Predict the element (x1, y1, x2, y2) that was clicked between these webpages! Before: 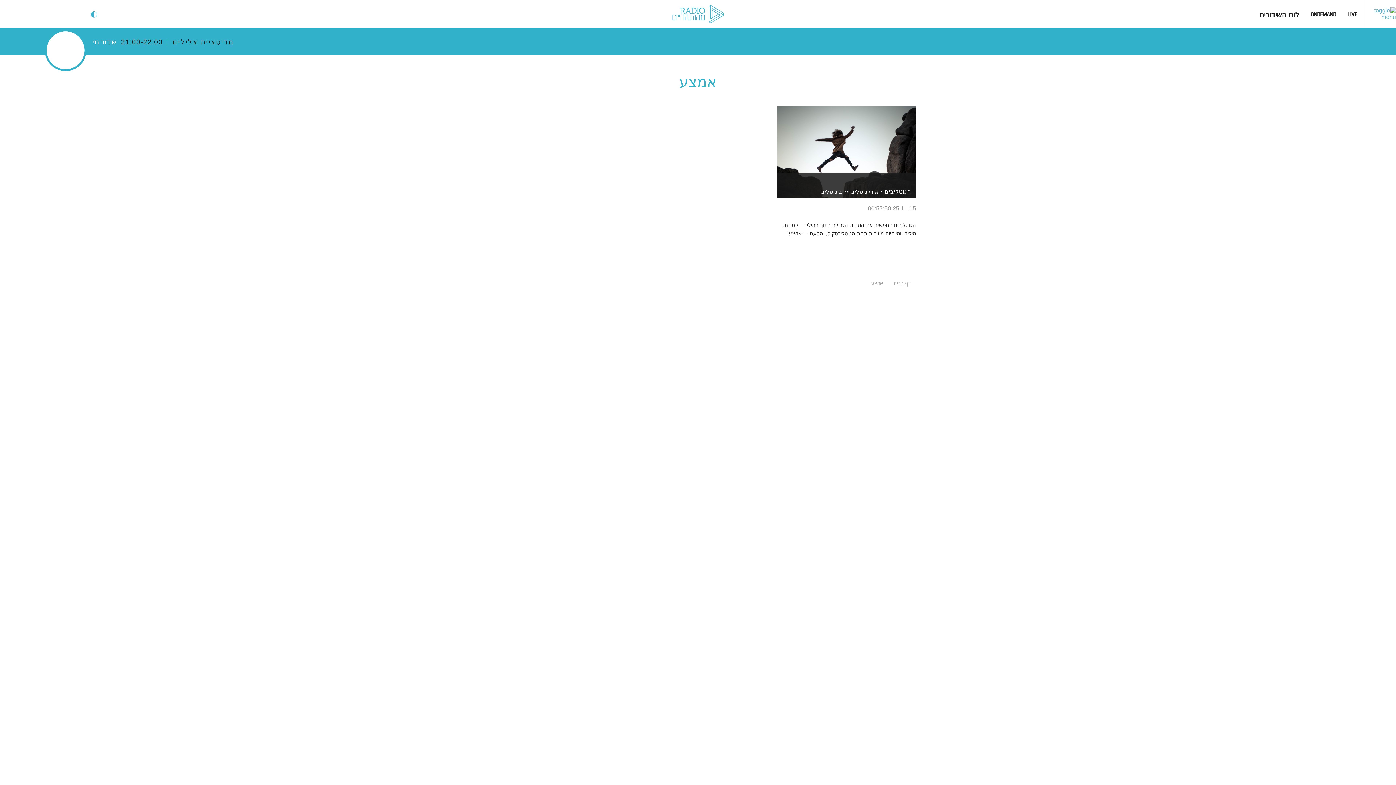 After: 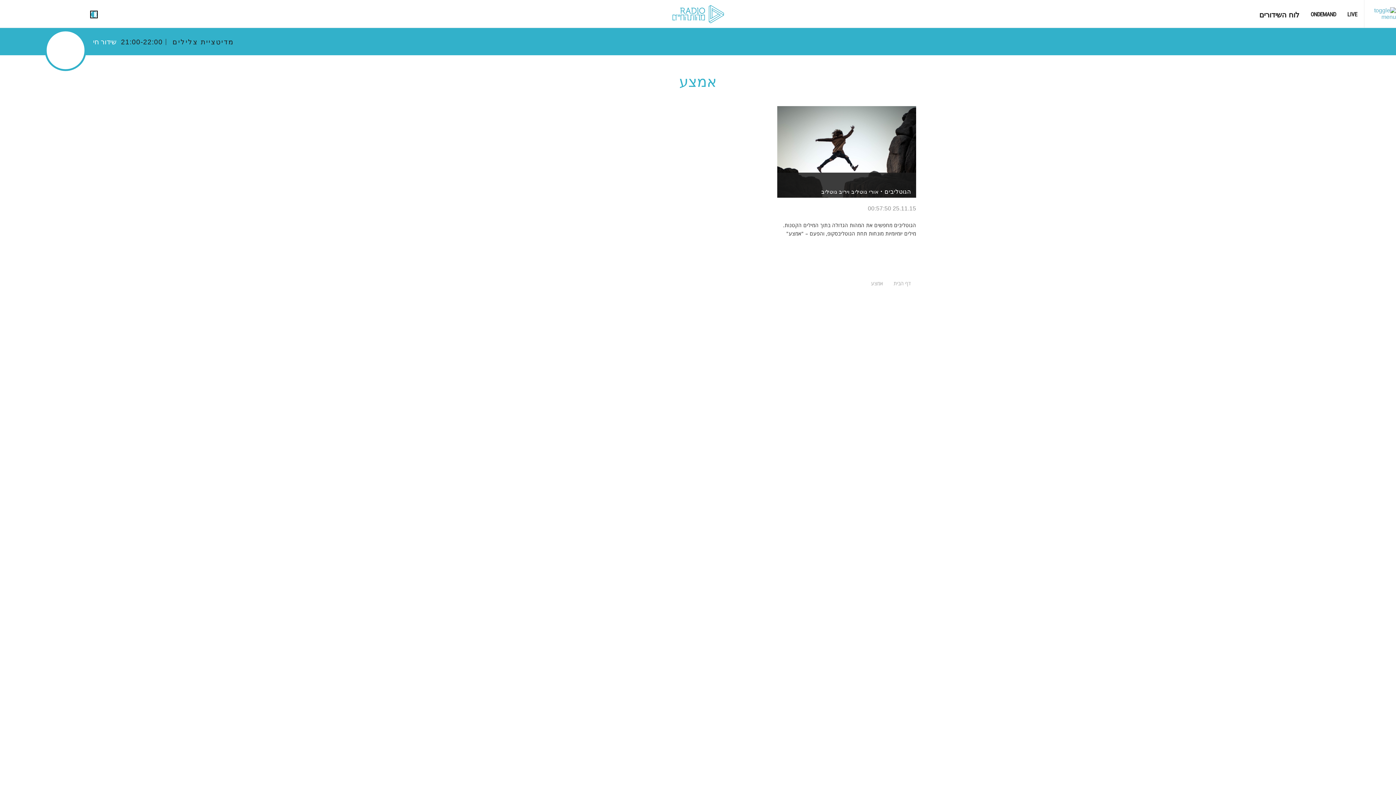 Action: label: הפעל ניגודיות גבוהה bbox: (90, 11, 97, 17)